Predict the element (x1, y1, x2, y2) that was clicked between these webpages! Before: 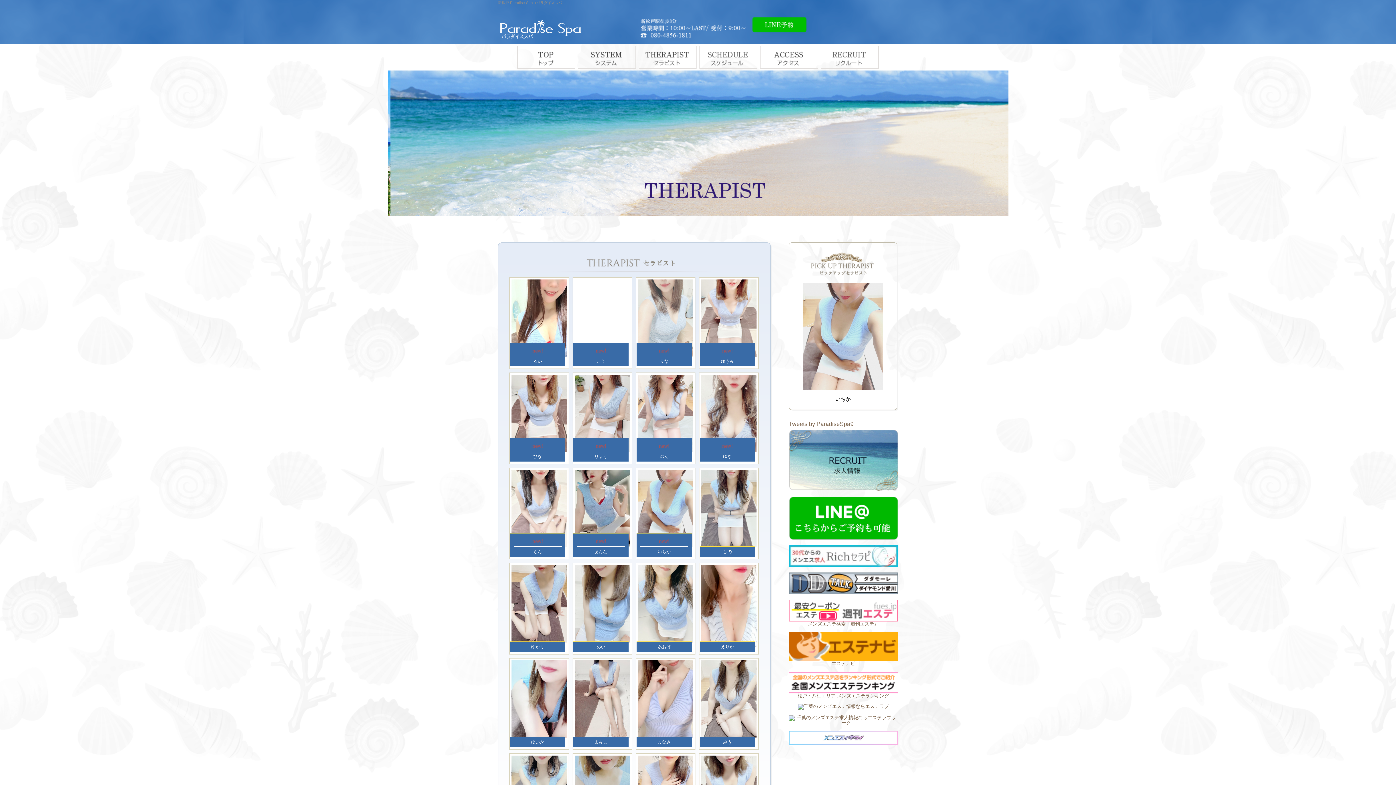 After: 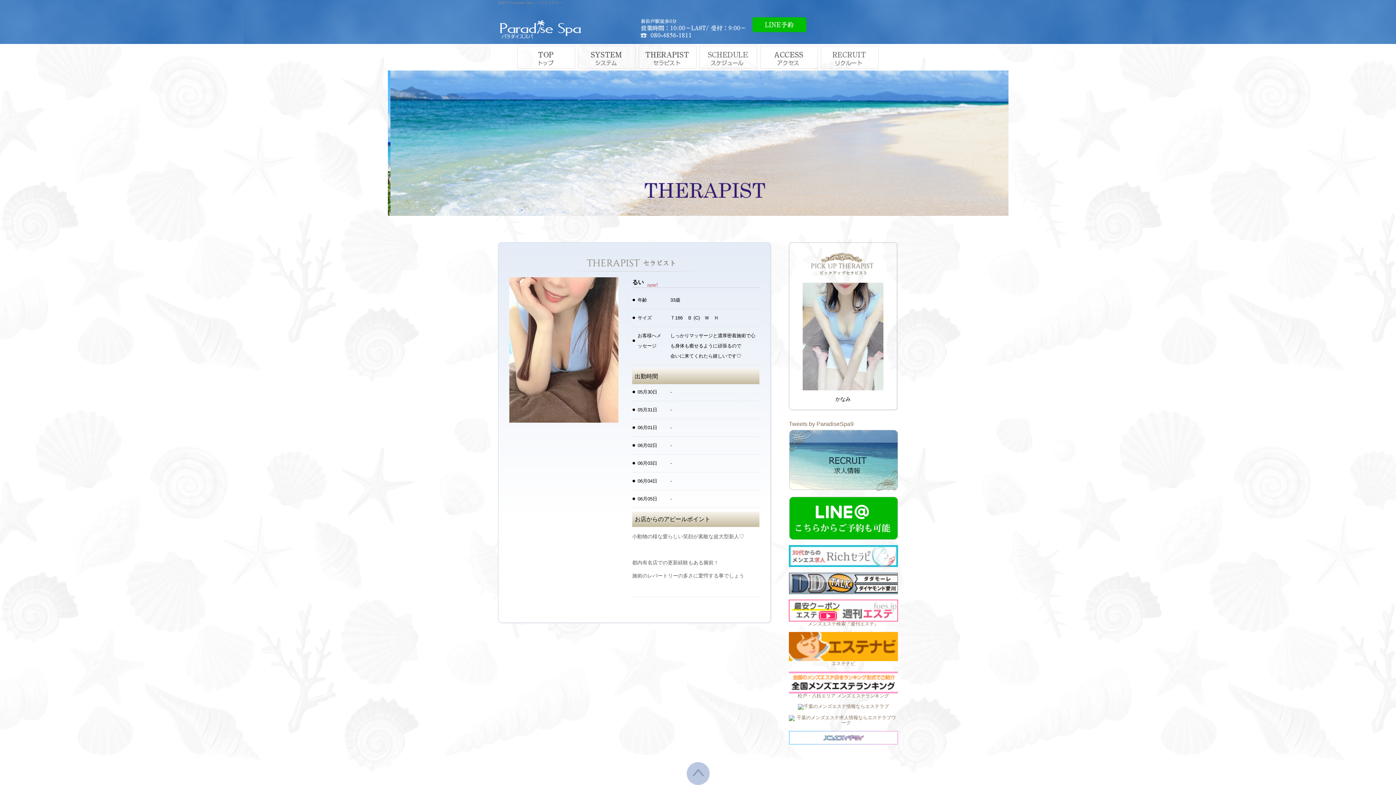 Action: bbox: (509, 279, 568, 366) label: るい